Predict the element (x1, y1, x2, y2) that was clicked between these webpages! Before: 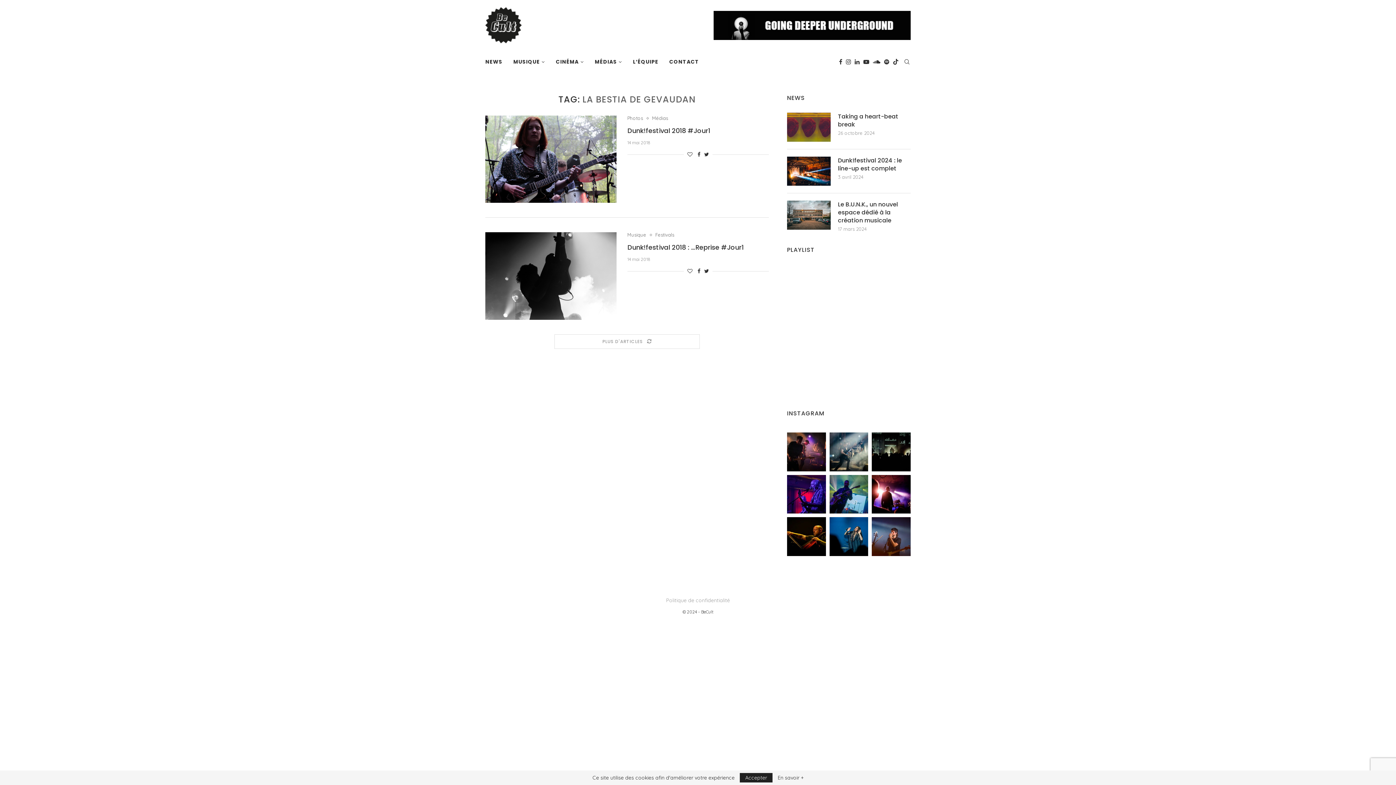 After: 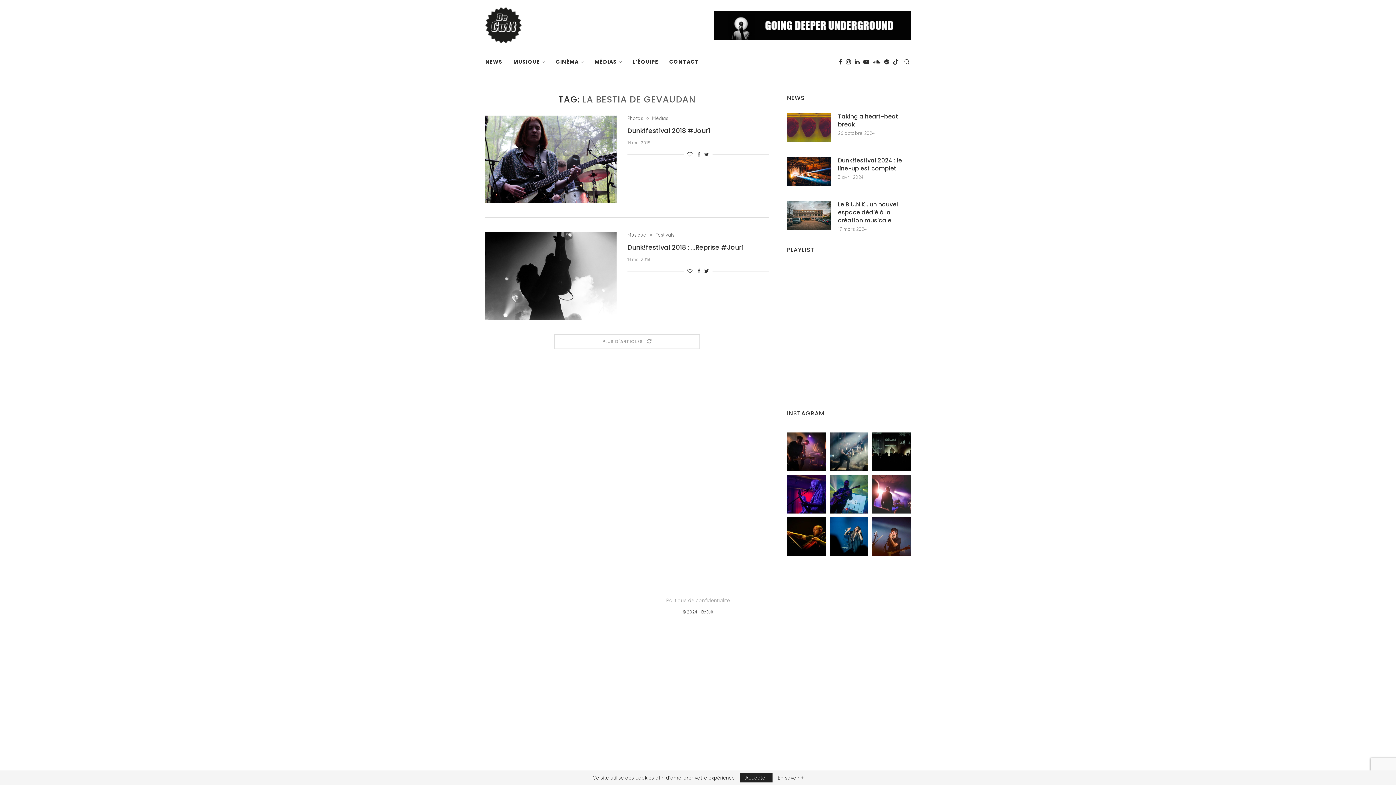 Action: bbox: (872, 475, 910, 513) label: Oiseaux-Tempête || @oiseaux_tempete Review et gal